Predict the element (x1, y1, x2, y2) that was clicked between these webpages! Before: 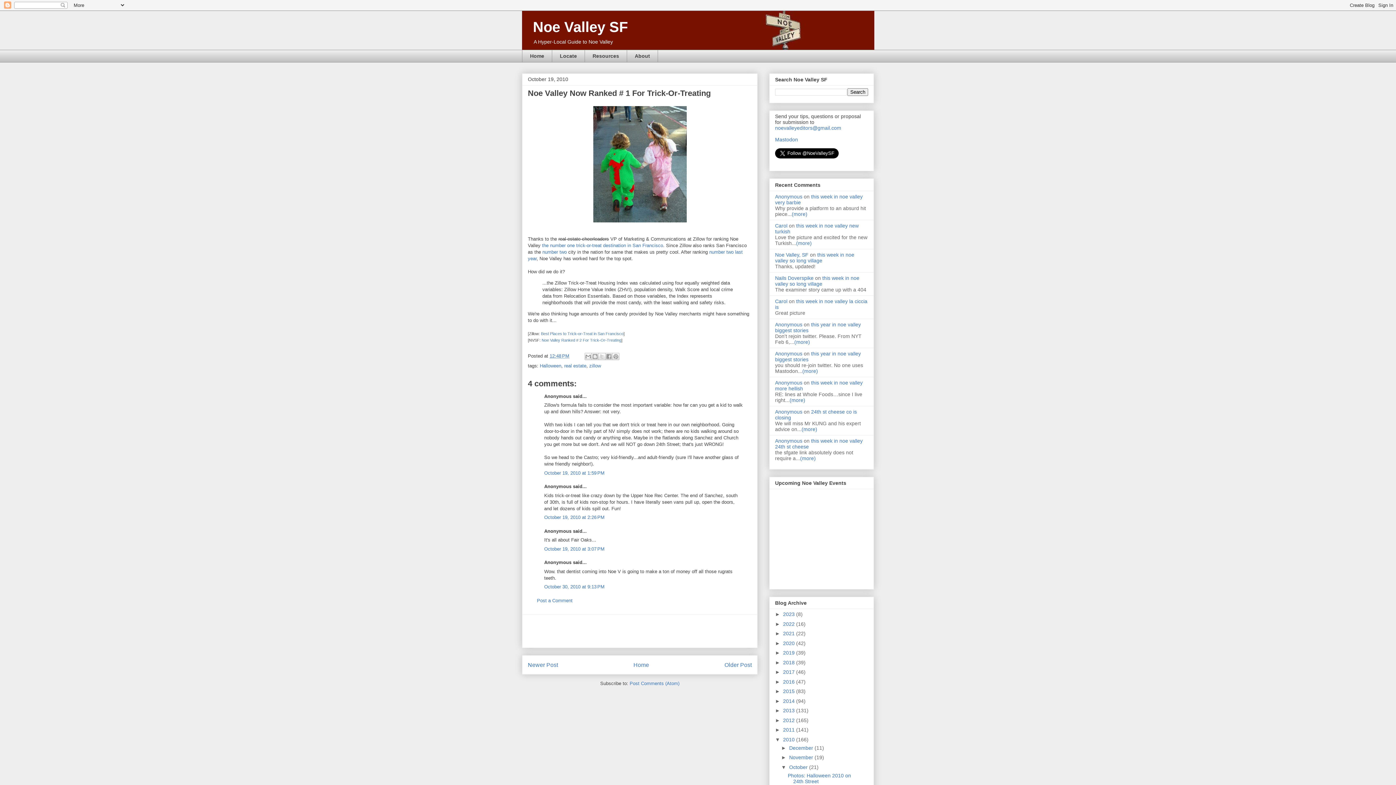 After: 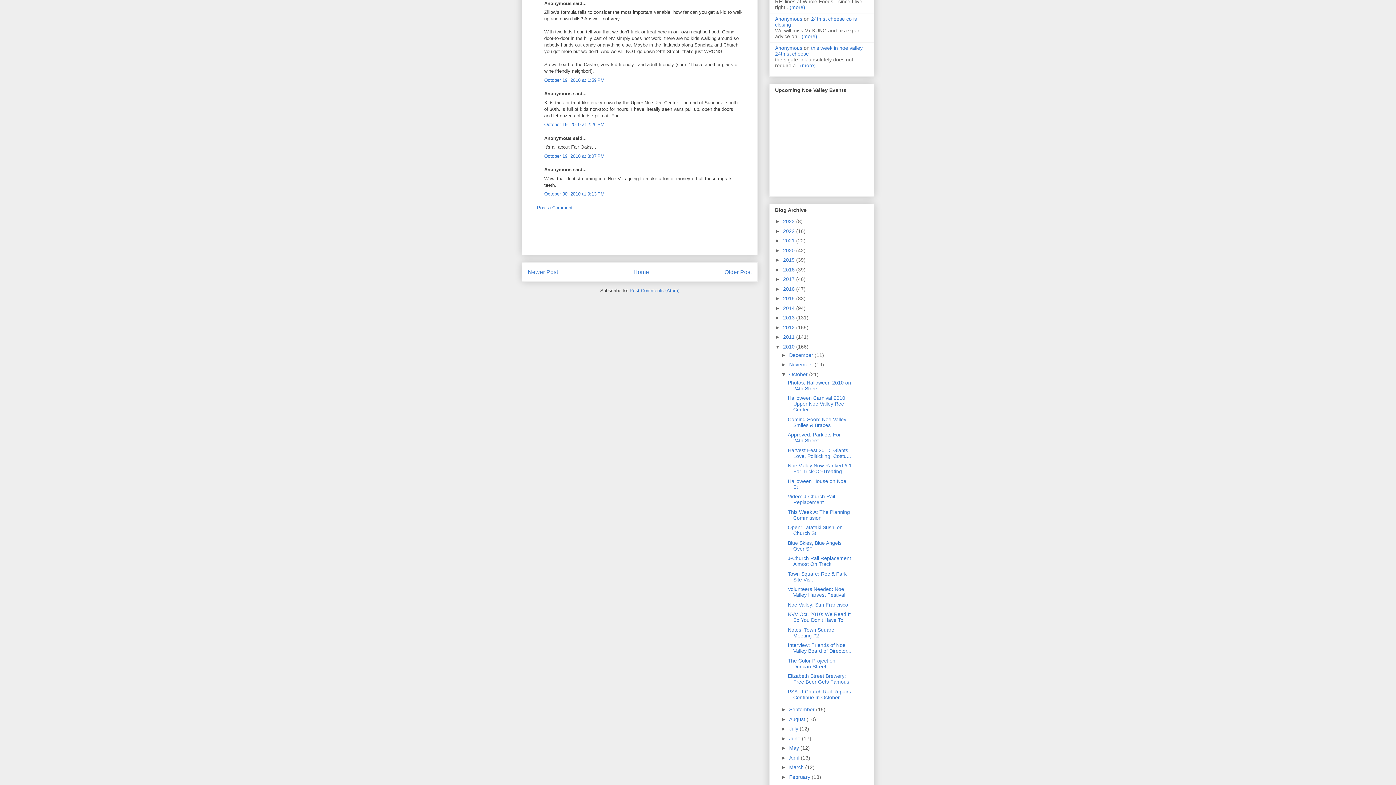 Action: label: October 19, 2010 at 1:59 PM bbox: (544, 470, 604, 475)